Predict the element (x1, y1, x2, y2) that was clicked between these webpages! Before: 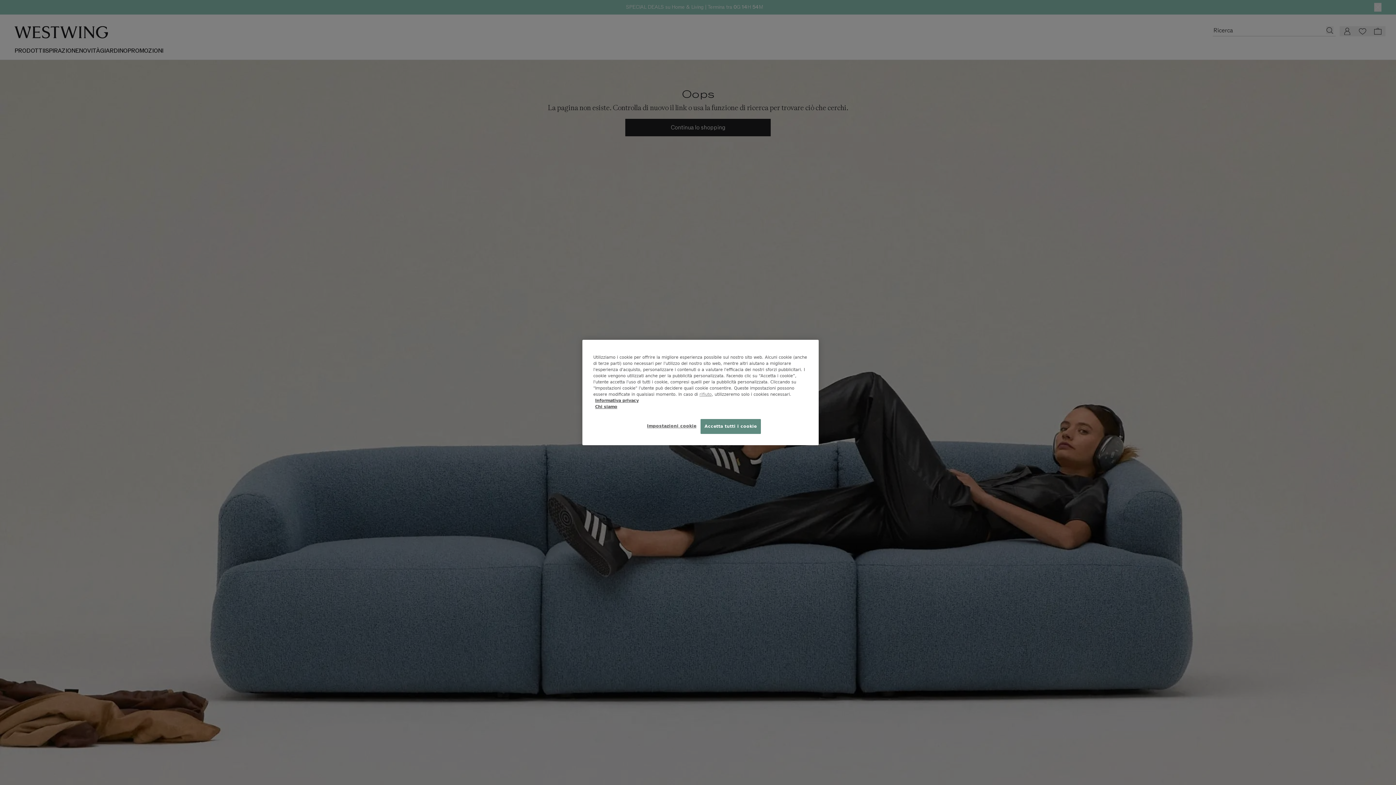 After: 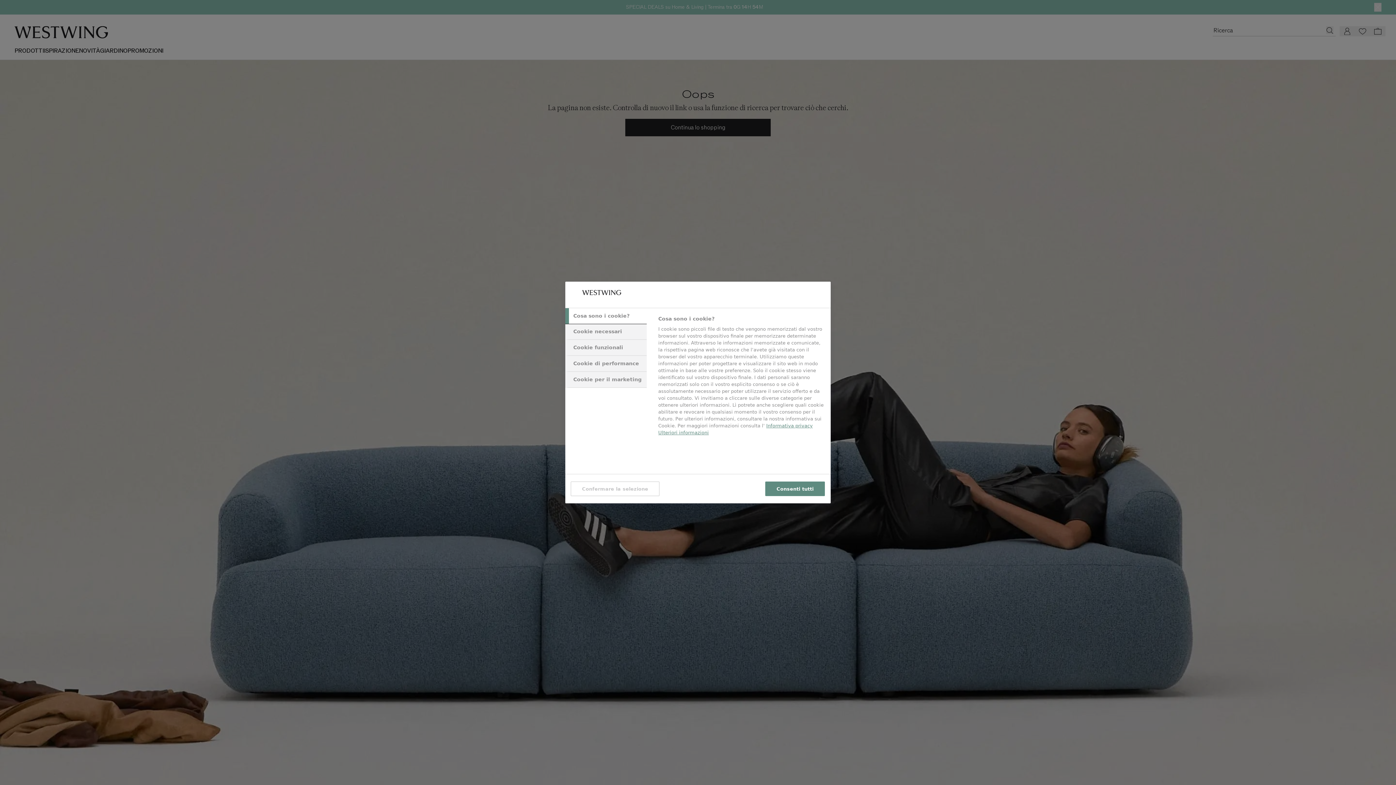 Action: bbox: (647, 419, 696, 433) label: Impostazioni cookie